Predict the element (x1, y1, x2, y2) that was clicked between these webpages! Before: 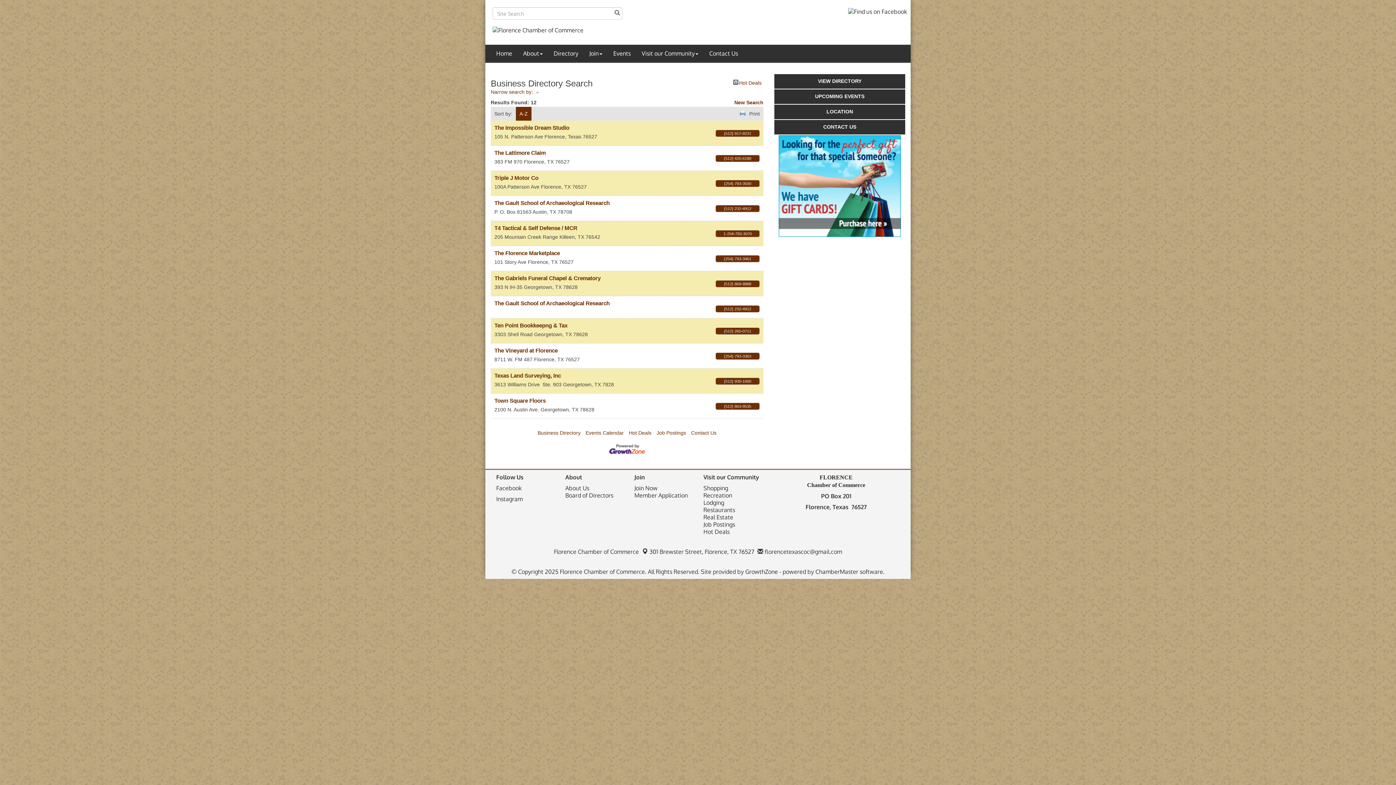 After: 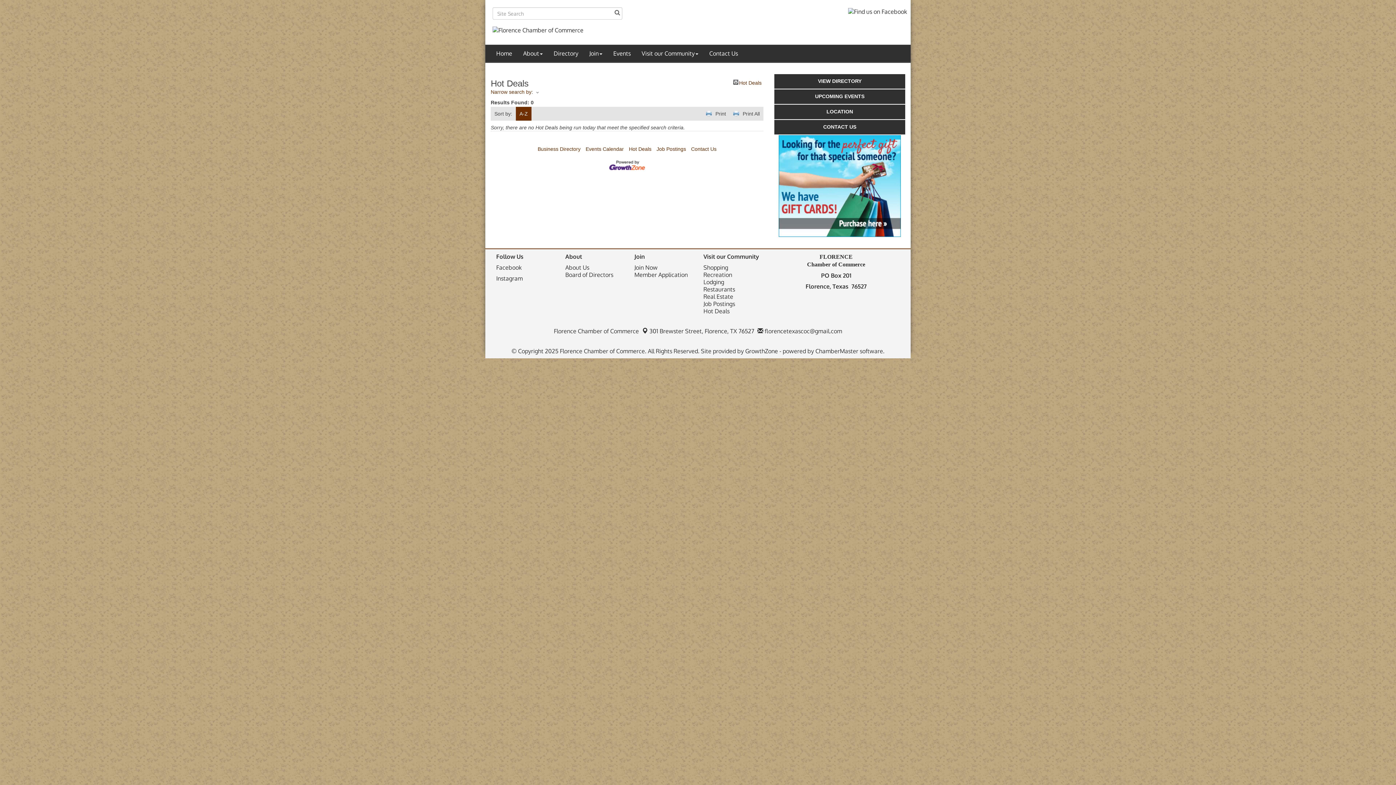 Action: label: Hot Deals bbox: (703, 528, 729, 535)